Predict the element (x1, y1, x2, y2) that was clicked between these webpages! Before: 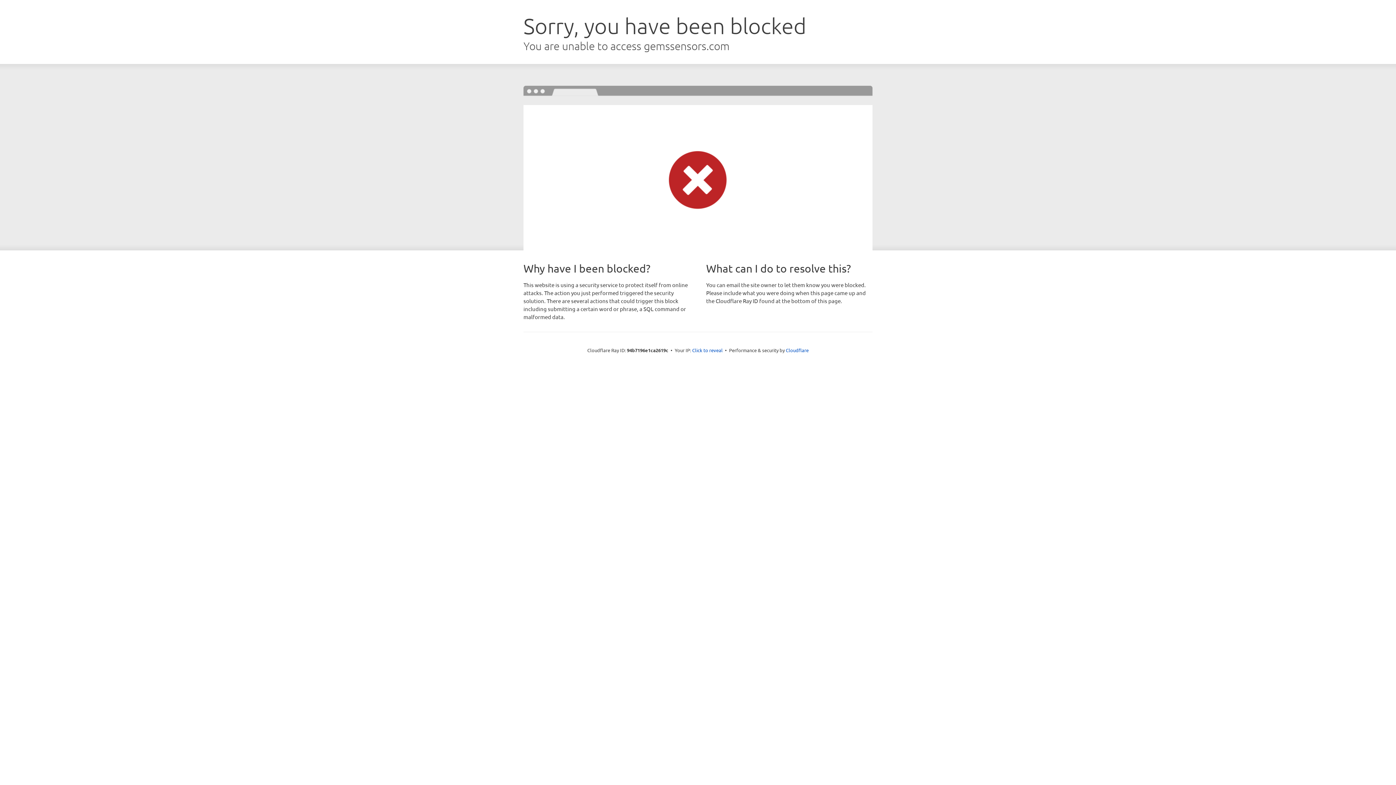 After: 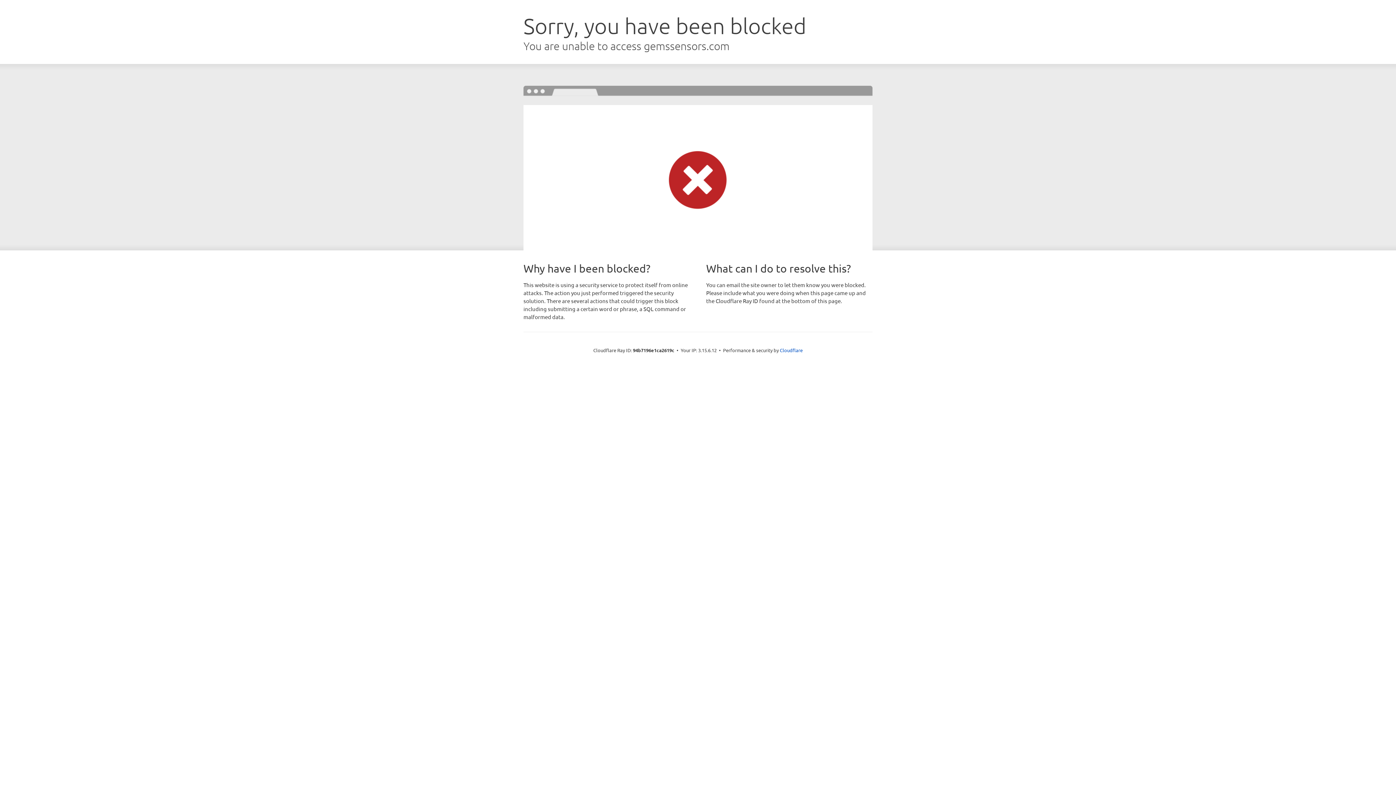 Action: bbox: (692, 346, 722, 353) label: Click to reveal